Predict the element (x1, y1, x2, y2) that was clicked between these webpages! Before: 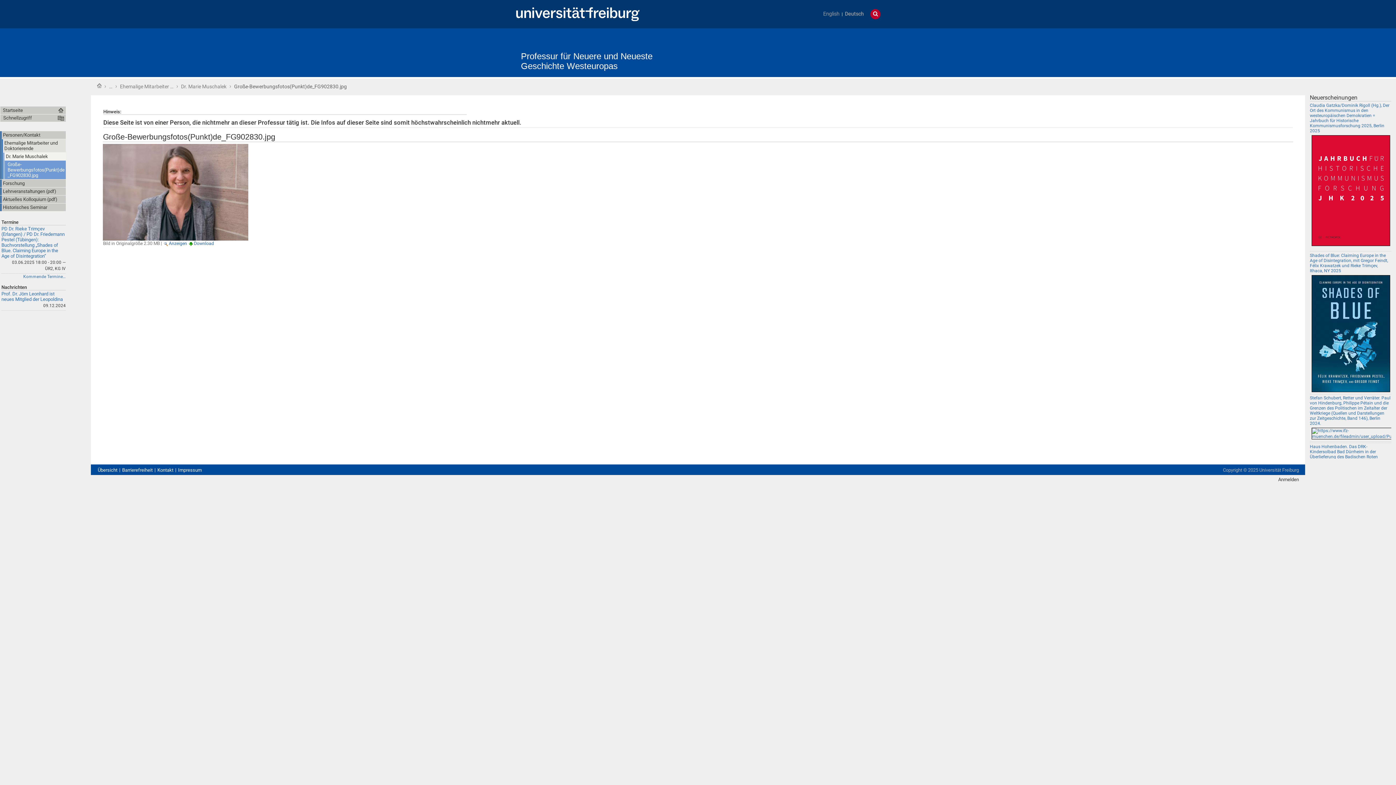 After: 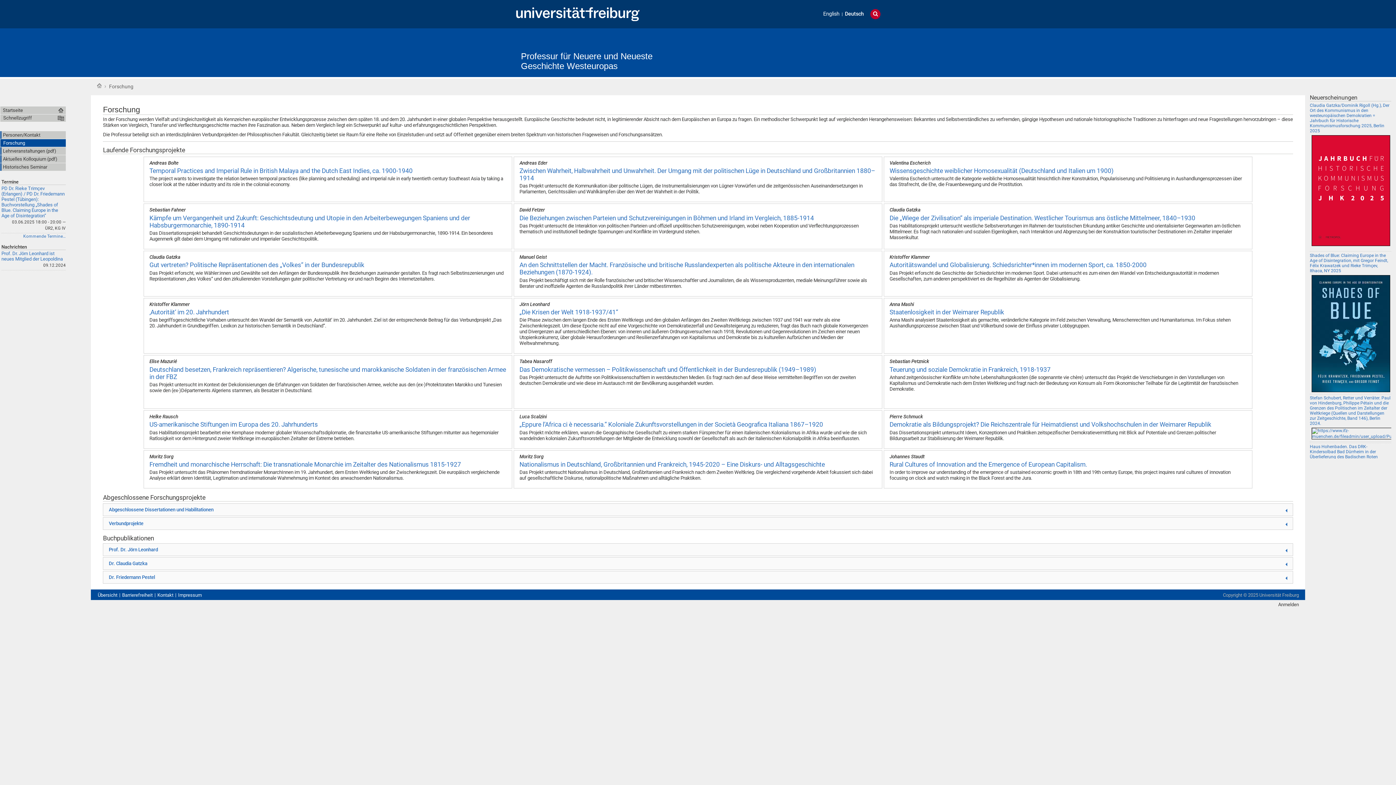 Action: bbox: (1, 179, 65, 187) label: Forschung